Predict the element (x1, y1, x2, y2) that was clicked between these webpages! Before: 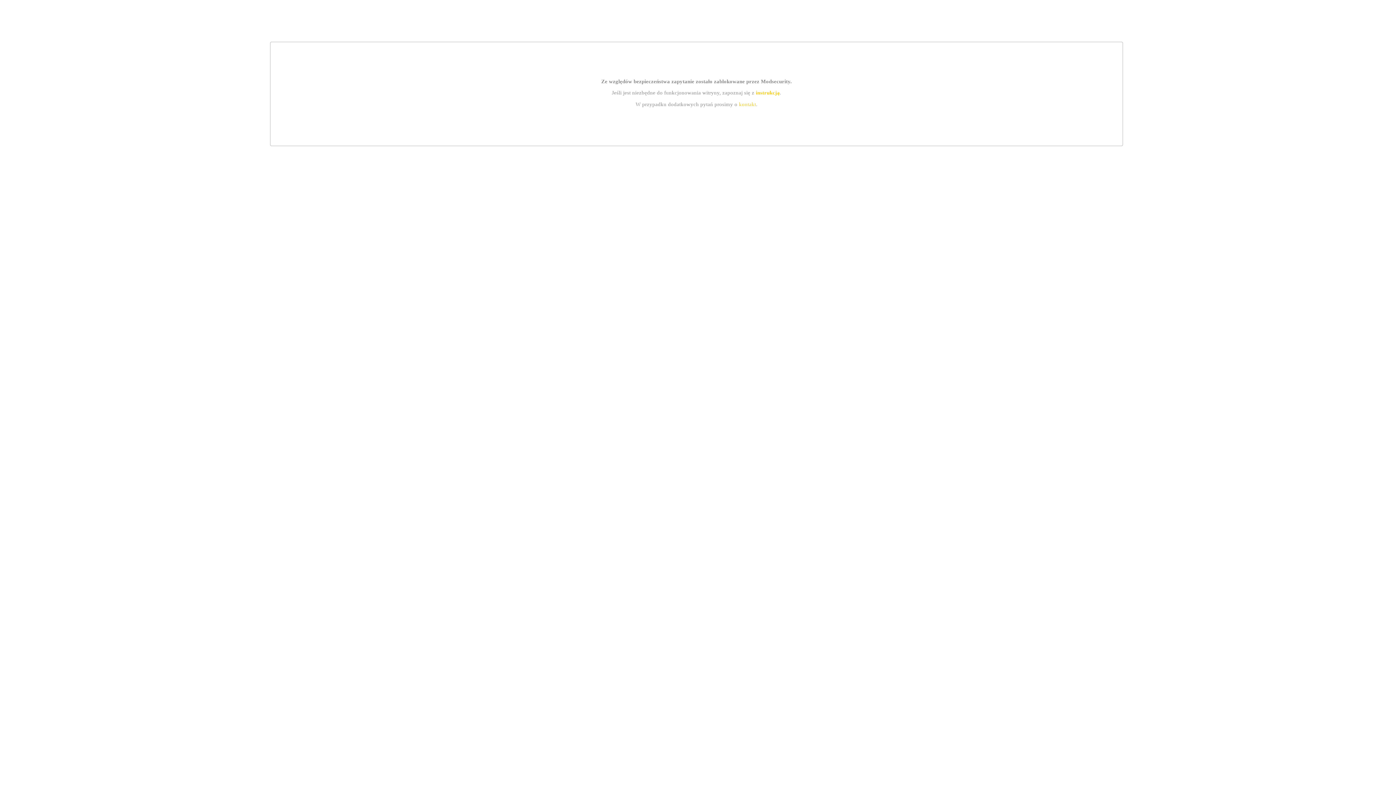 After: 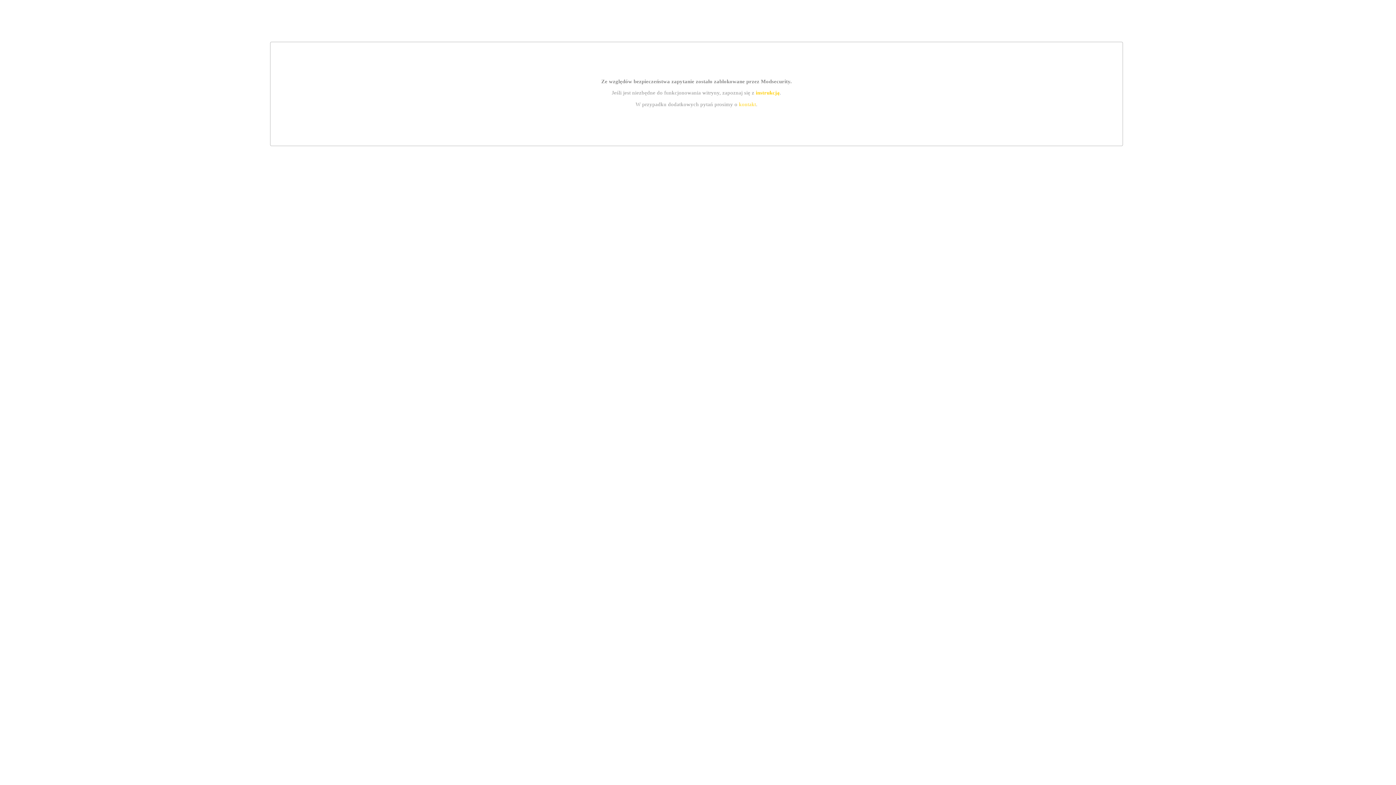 Action: bbox: (739, 101, 756, 107) label: kontakt